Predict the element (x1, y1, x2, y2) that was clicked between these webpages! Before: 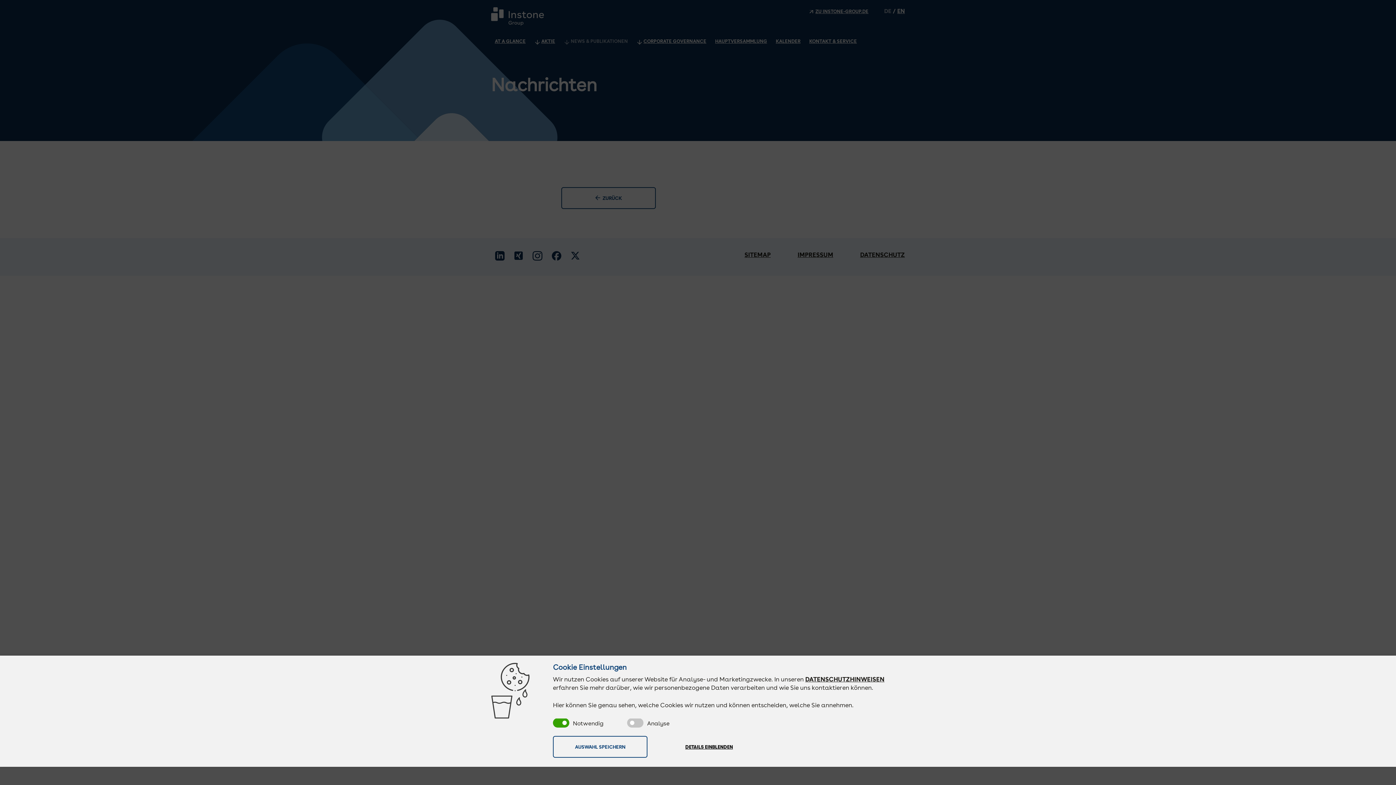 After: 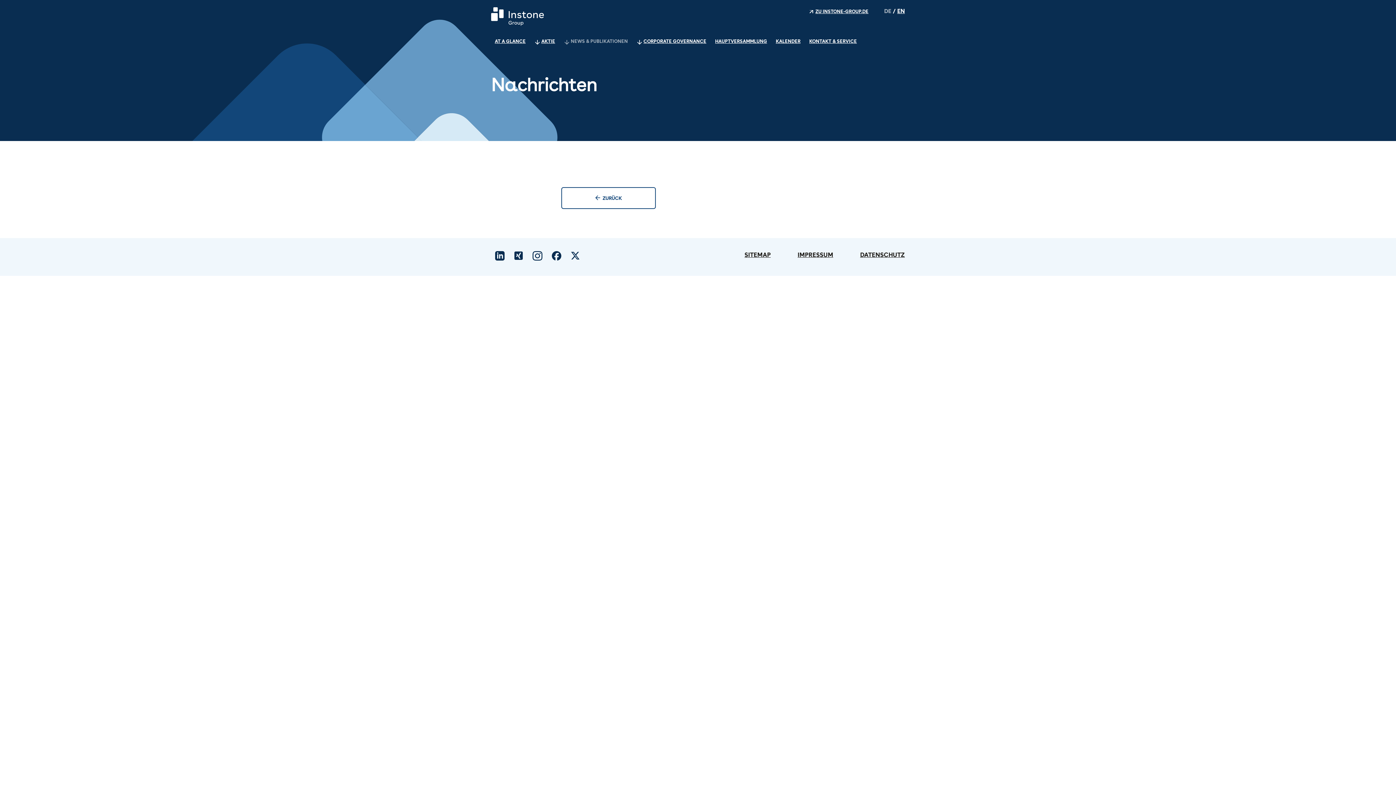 Action: label: AUSWAHL SPEICHERN bbox: (553, 736, 647, 758)